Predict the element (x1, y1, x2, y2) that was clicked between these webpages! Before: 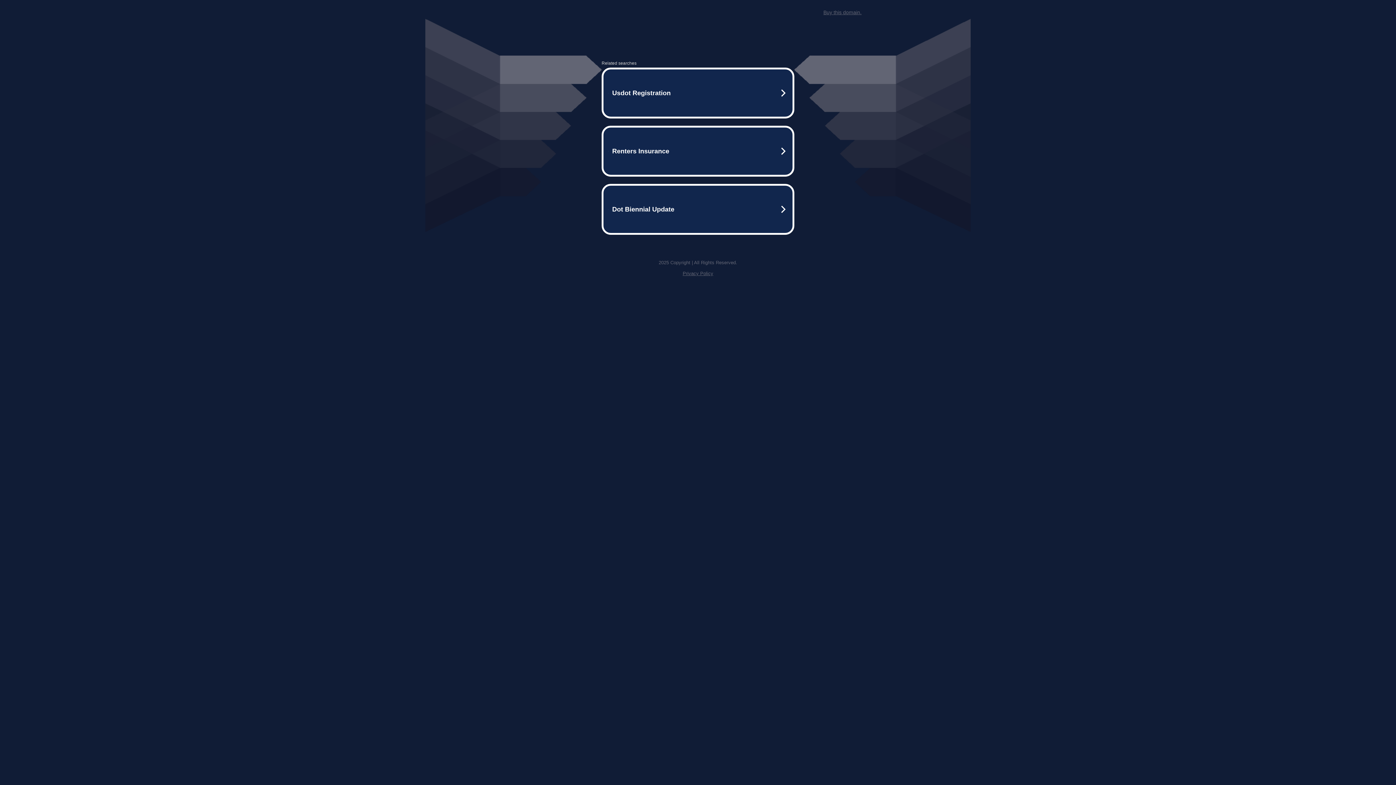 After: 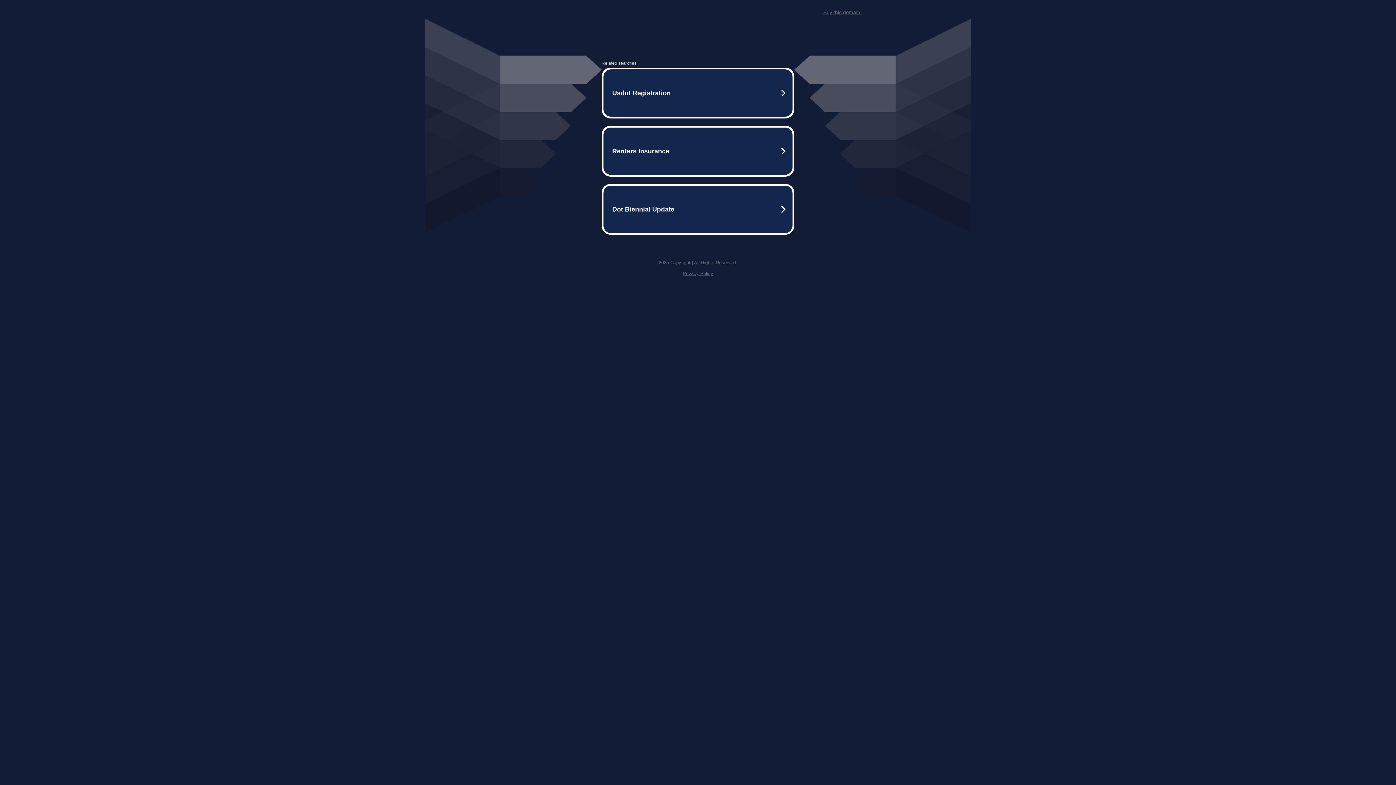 Action: label: Privacy Policy bbox: (682, 259, 713, 264)